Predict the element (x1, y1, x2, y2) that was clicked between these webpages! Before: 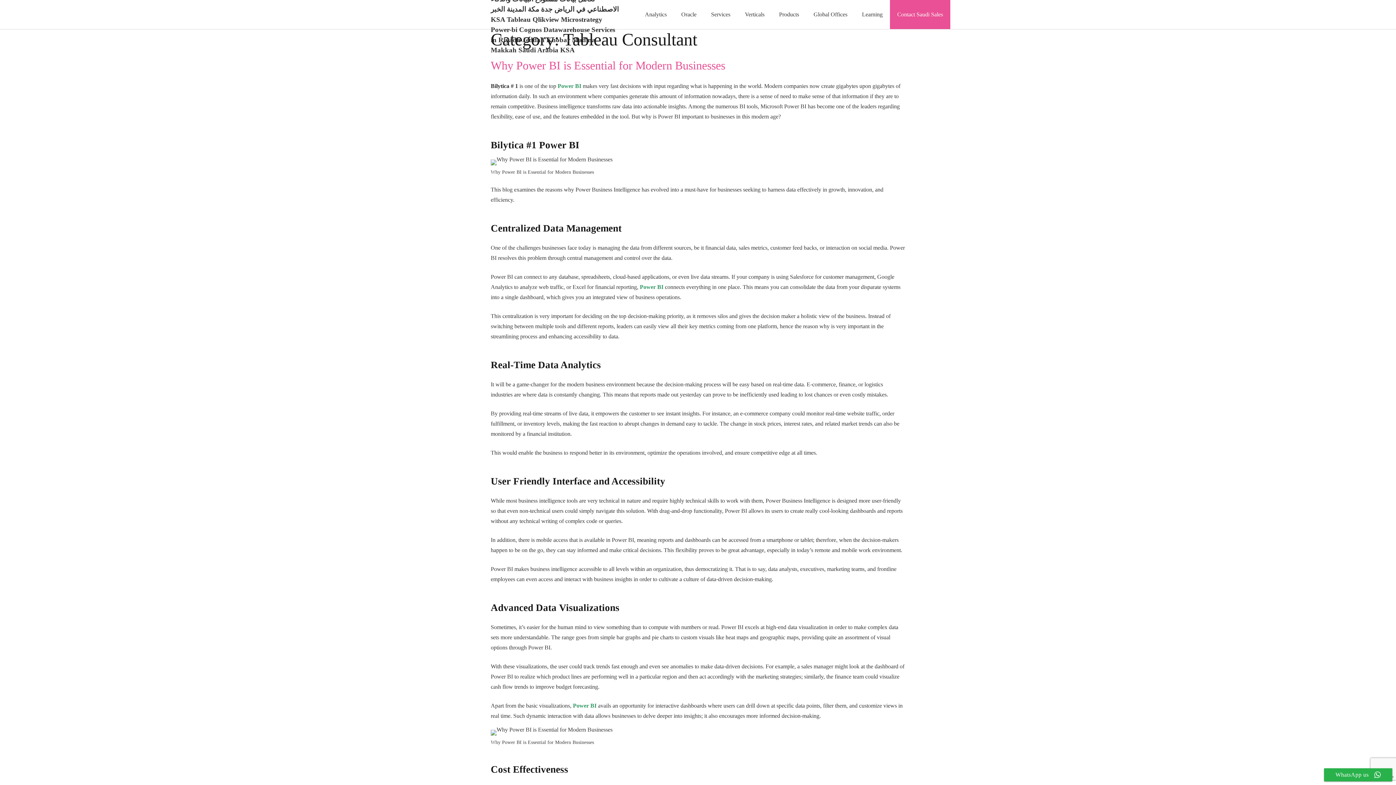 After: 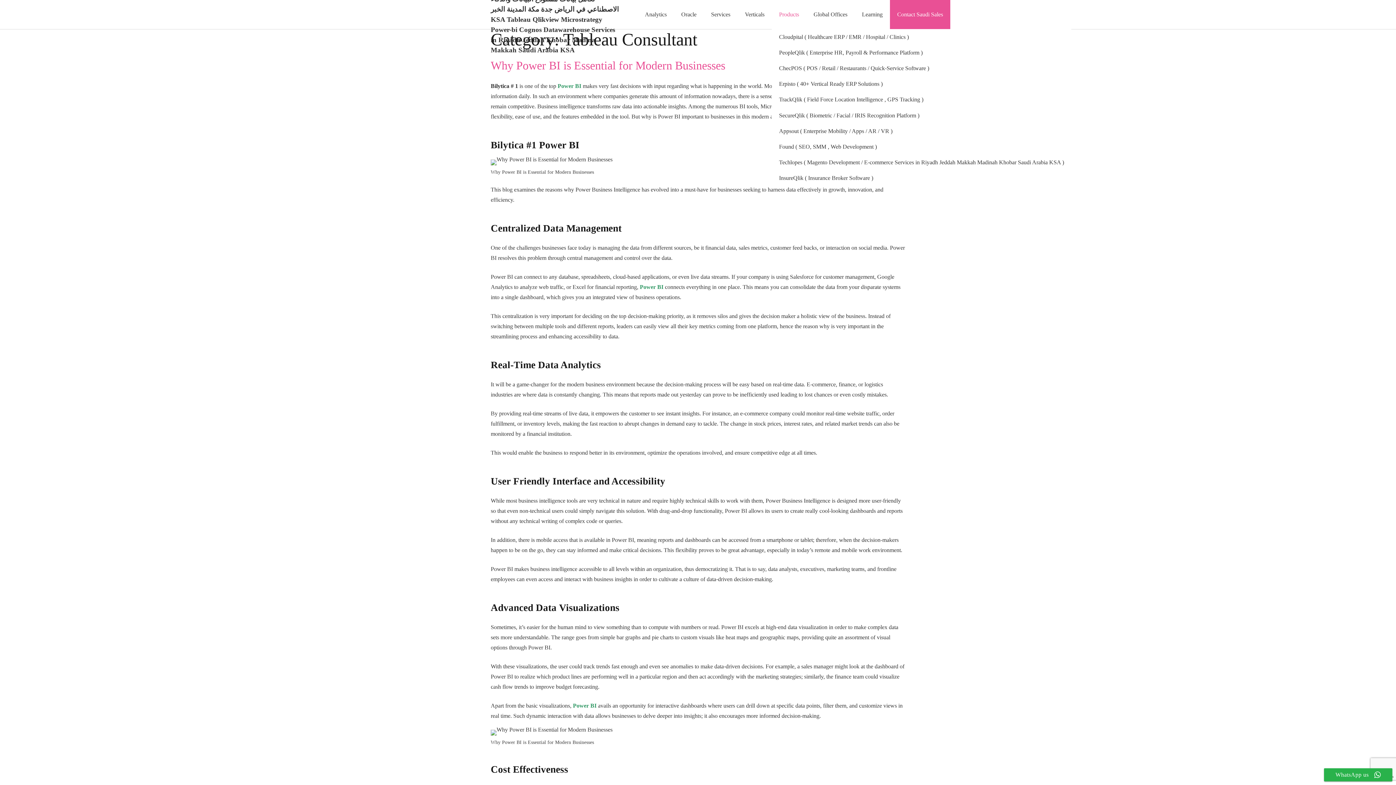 Action: label: Products bbox: (772, 0, 806, 29)